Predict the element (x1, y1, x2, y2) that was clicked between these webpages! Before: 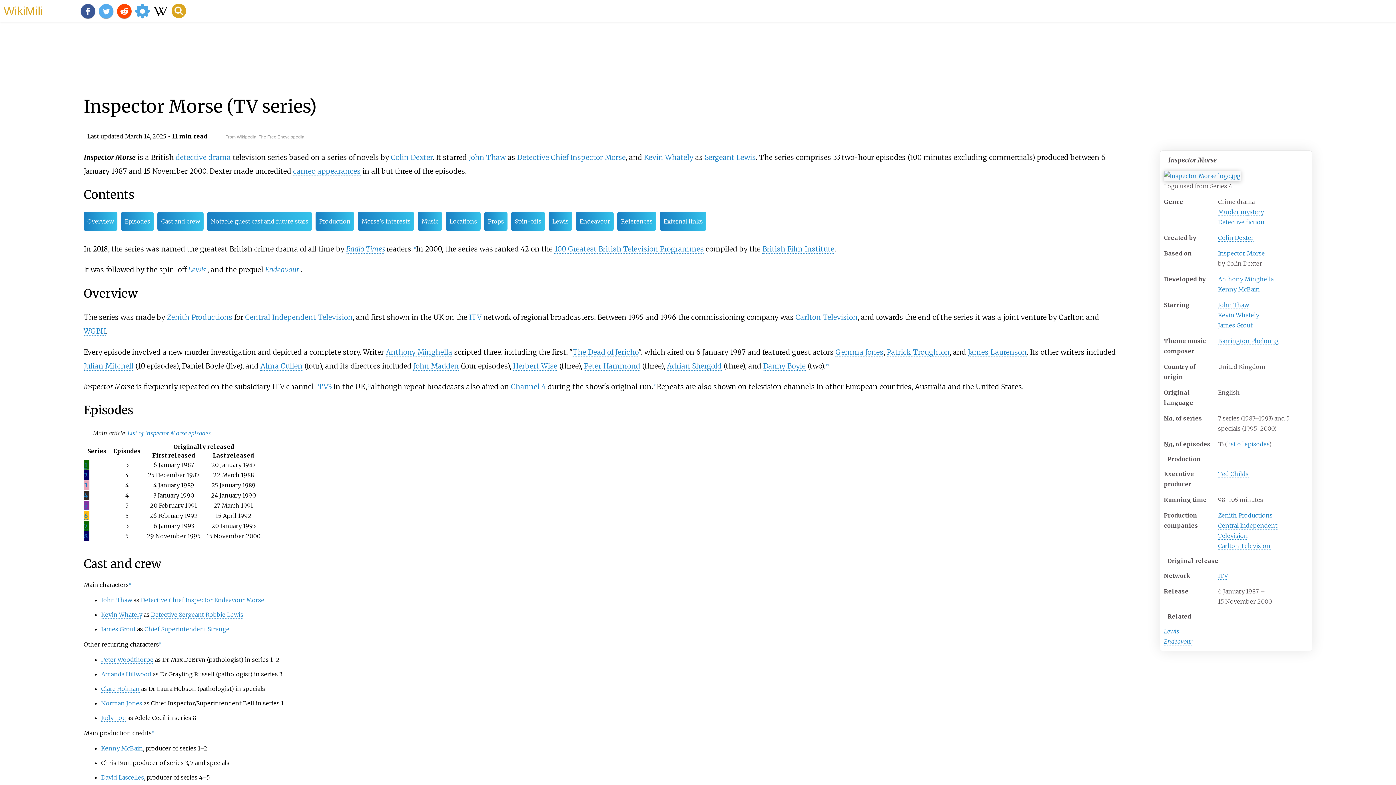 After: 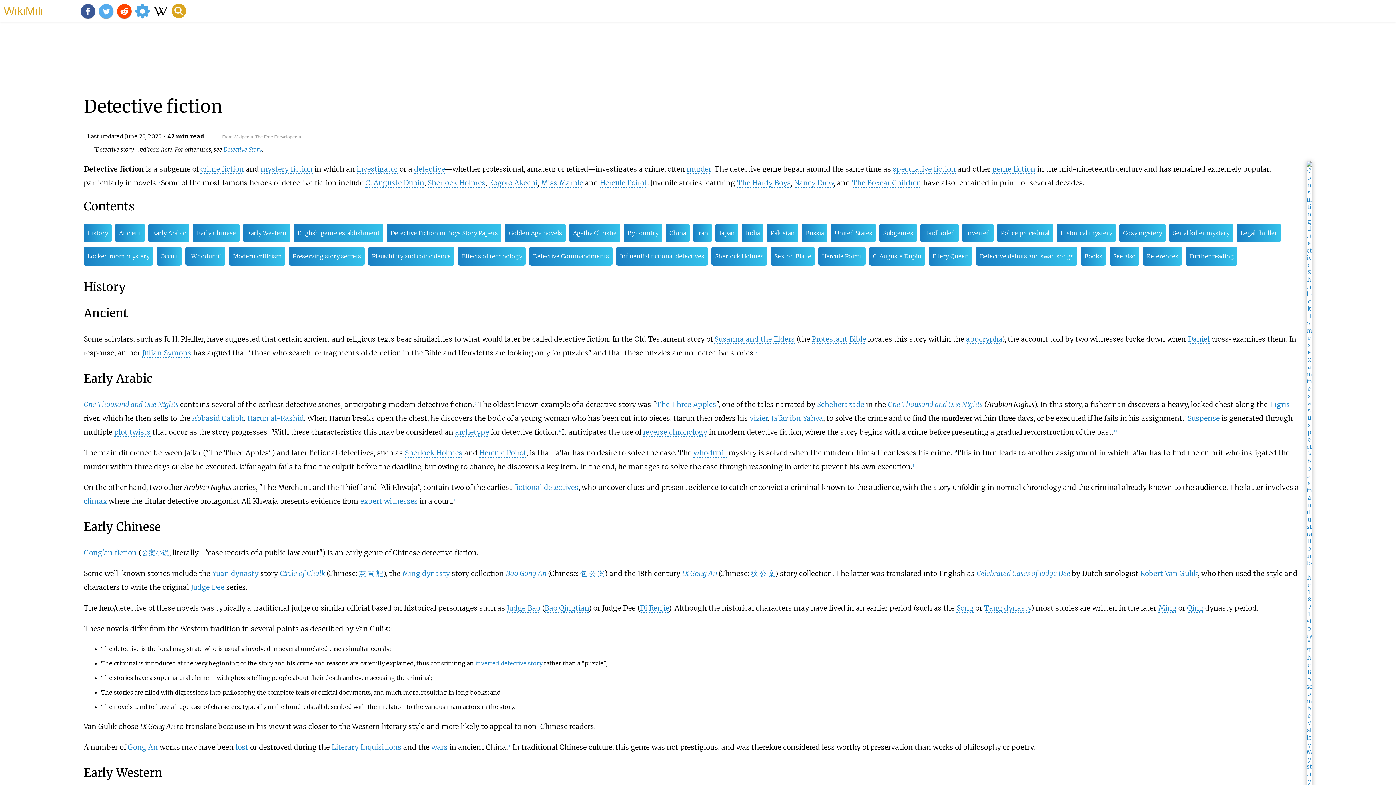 Action: label: Detective fiction bbox: (1218, 218, 1264, 226)